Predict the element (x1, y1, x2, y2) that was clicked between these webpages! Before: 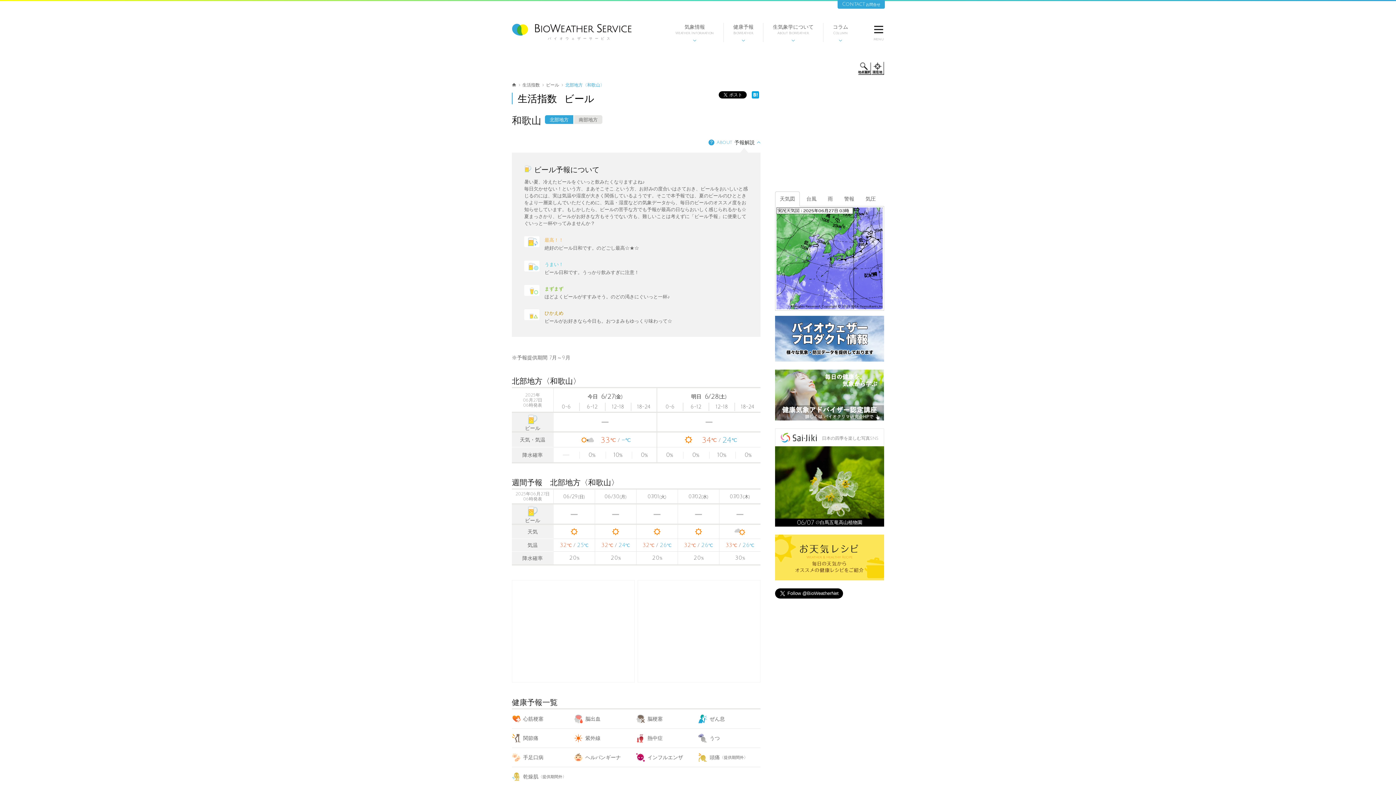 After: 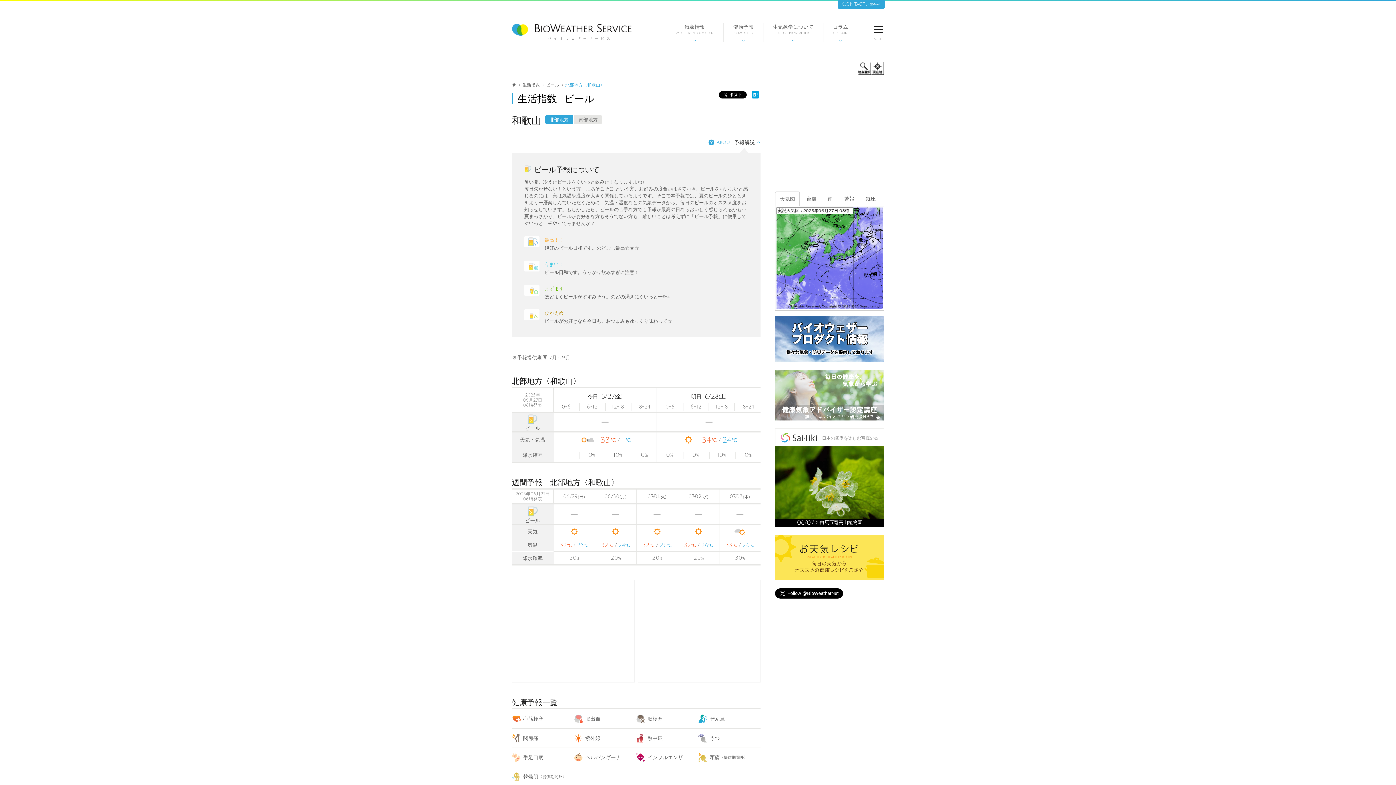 Action: bbox: (775, 369, 884, 420)